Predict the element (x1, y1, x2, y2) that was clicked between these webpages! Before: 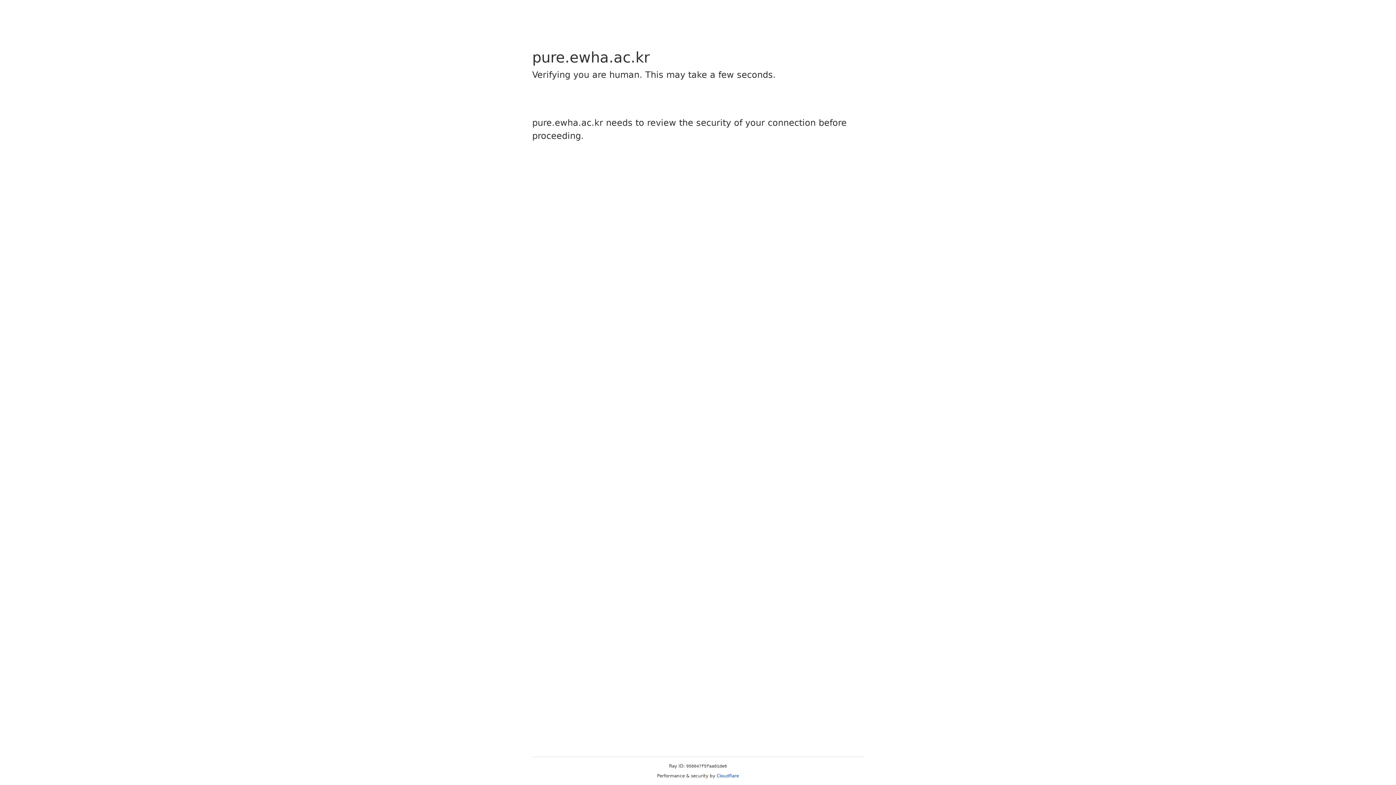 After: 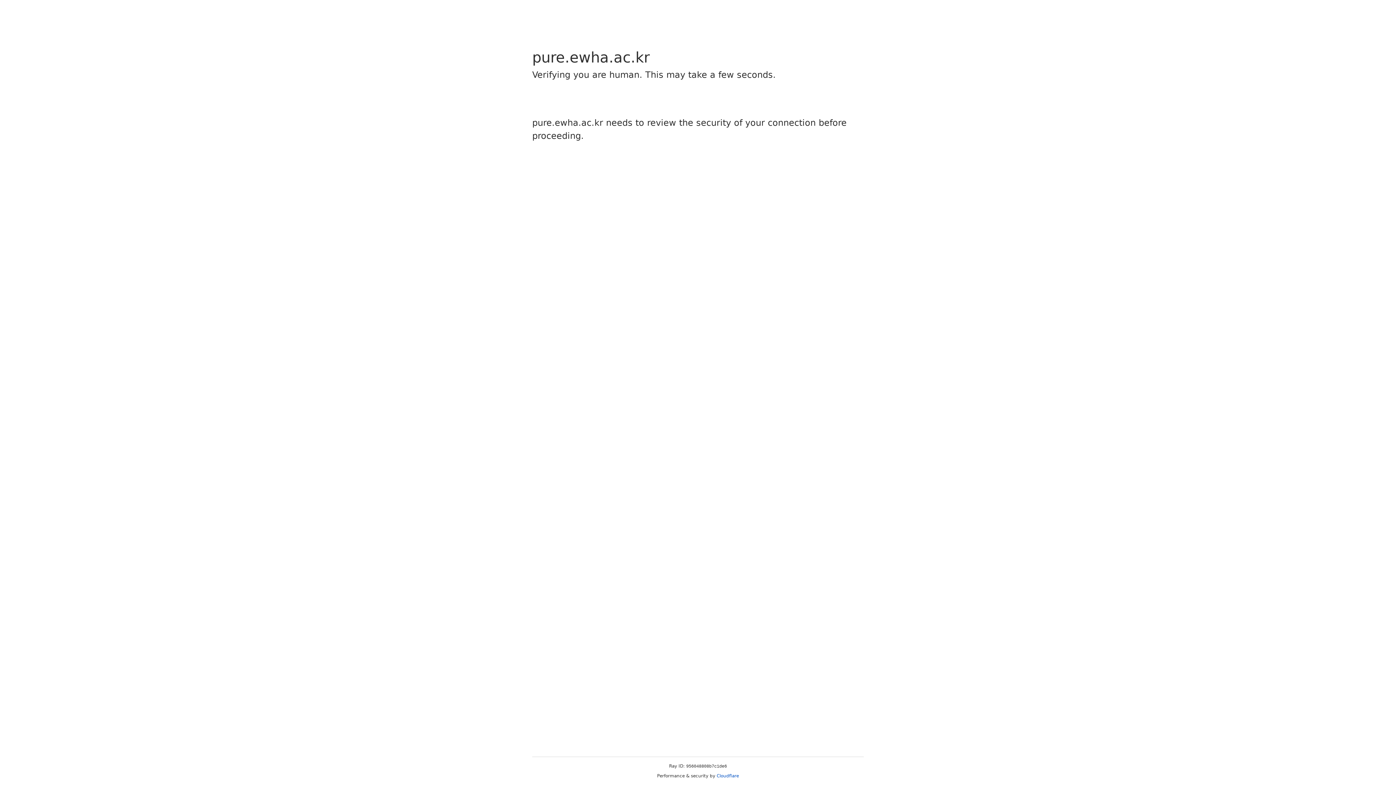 Action: label: Cloudflare bbox: (716, 773, 739, 778)